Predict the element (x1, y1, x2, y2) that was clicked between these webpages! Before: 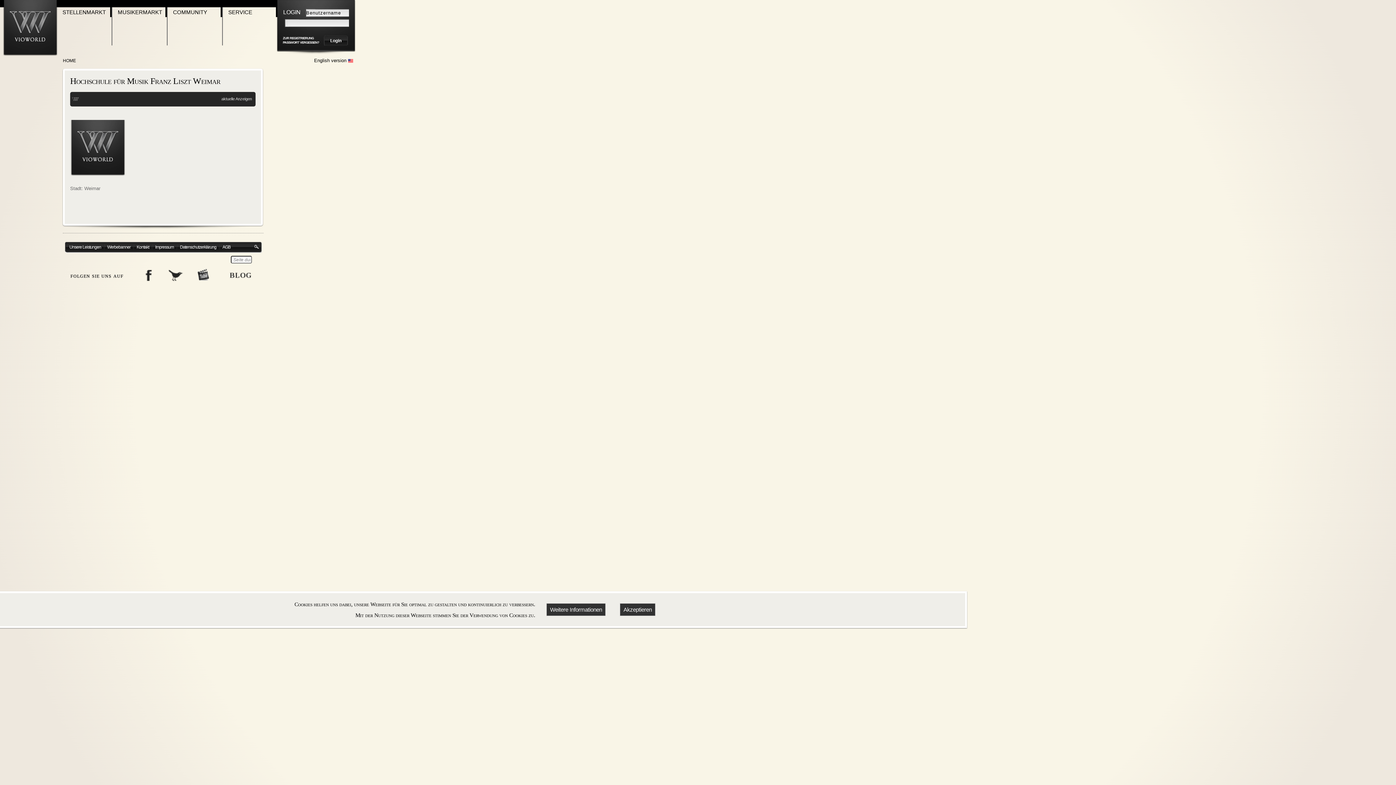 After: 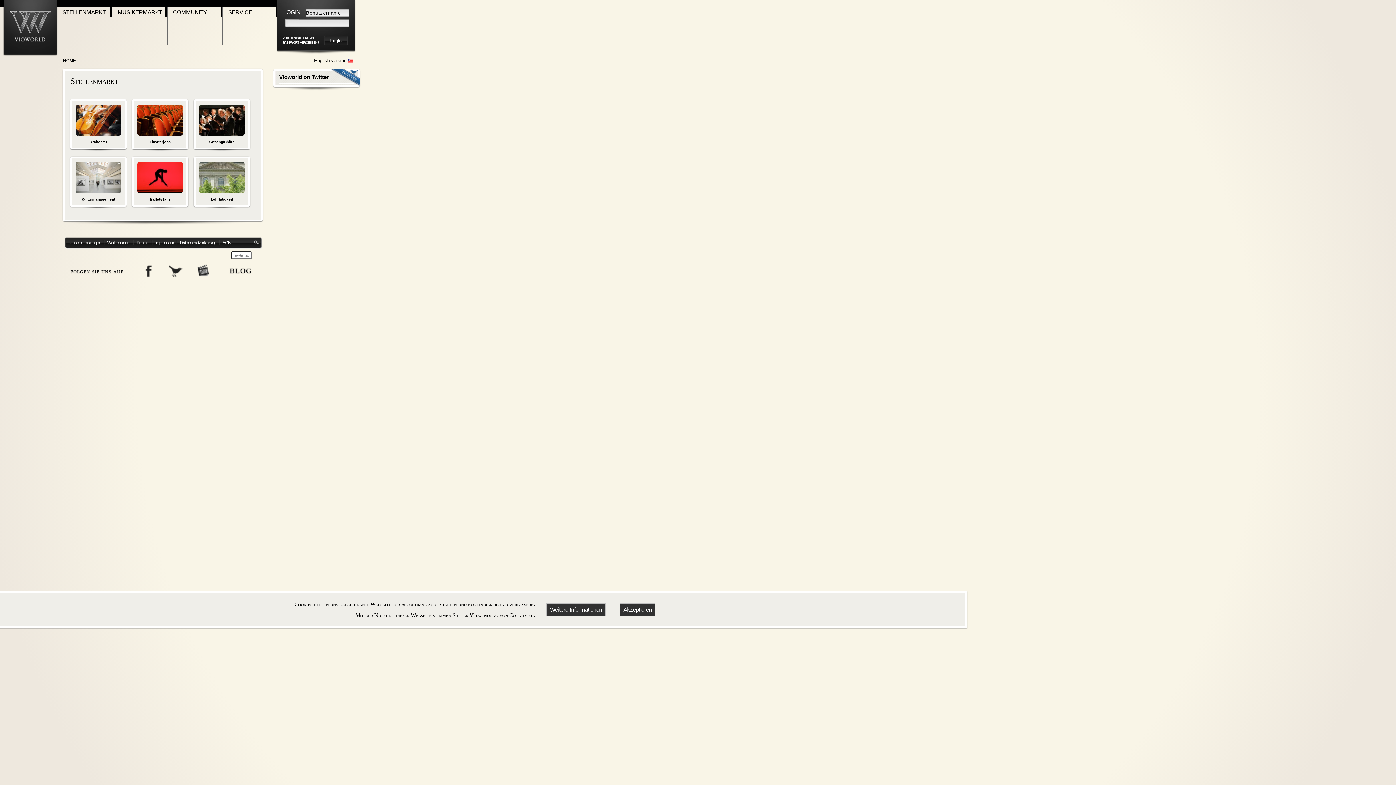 Action: bbox: (62, 7, 111, 17) label: STELLENMARKT